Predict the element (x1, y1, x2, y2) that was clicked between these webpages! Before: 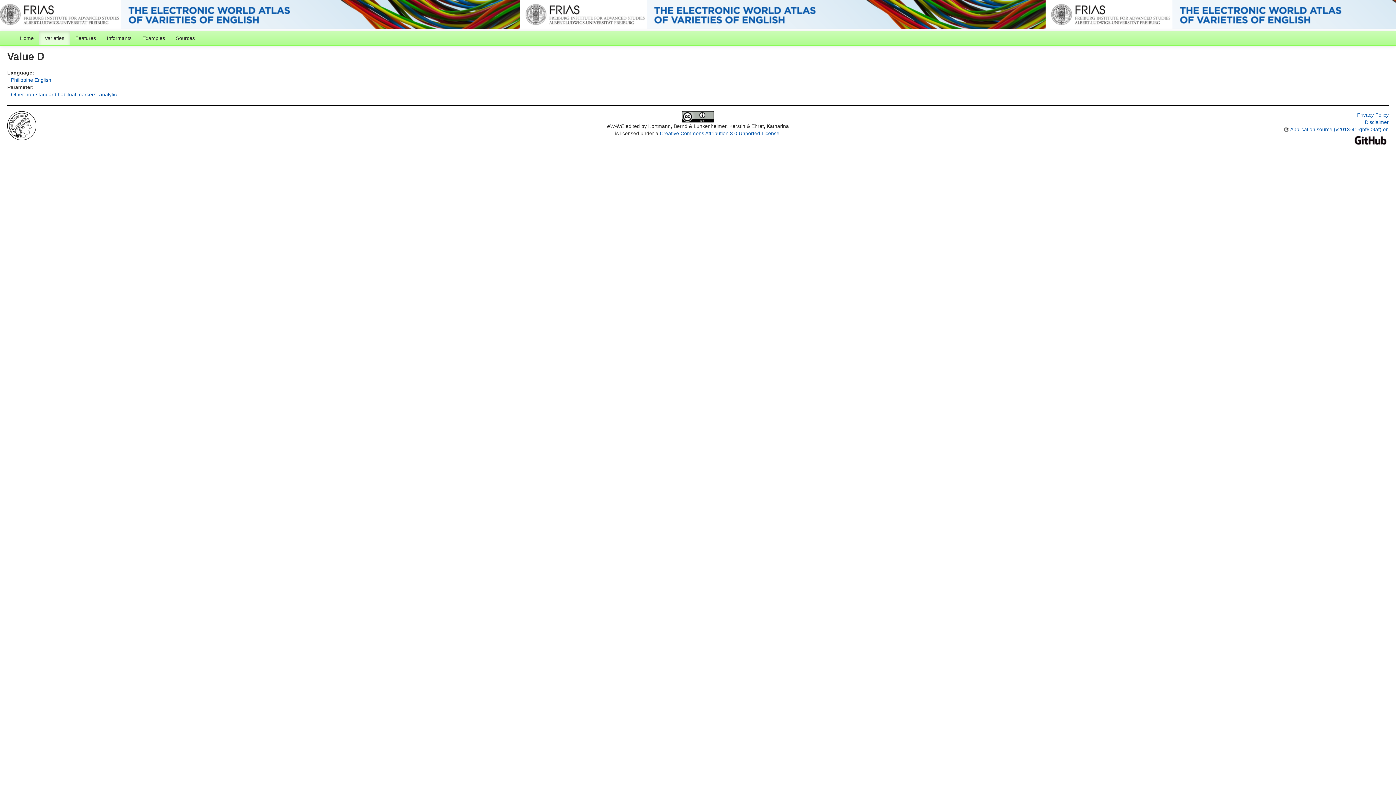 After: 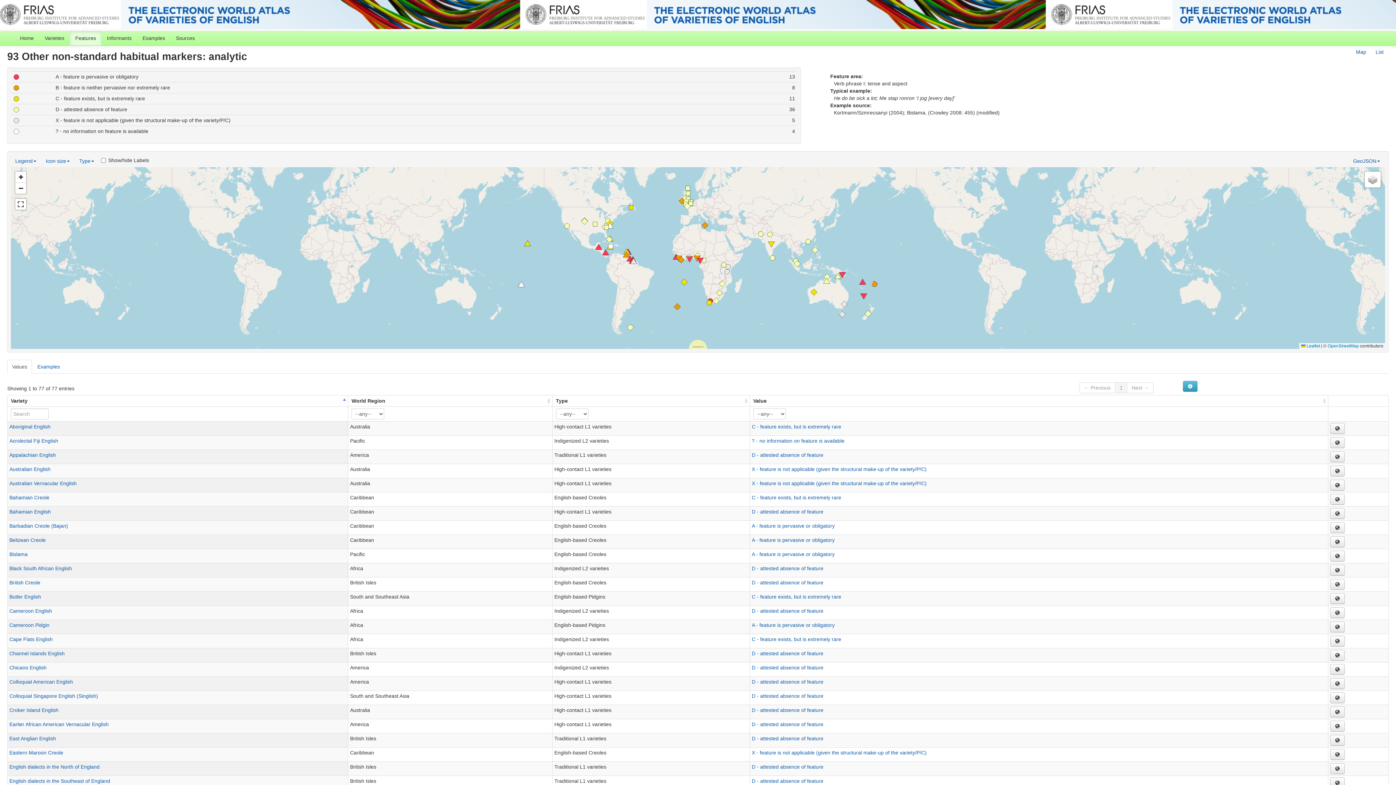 Action: label: Other non-standard habitual markers: analytic bbox: (10, 91, 116, 97)